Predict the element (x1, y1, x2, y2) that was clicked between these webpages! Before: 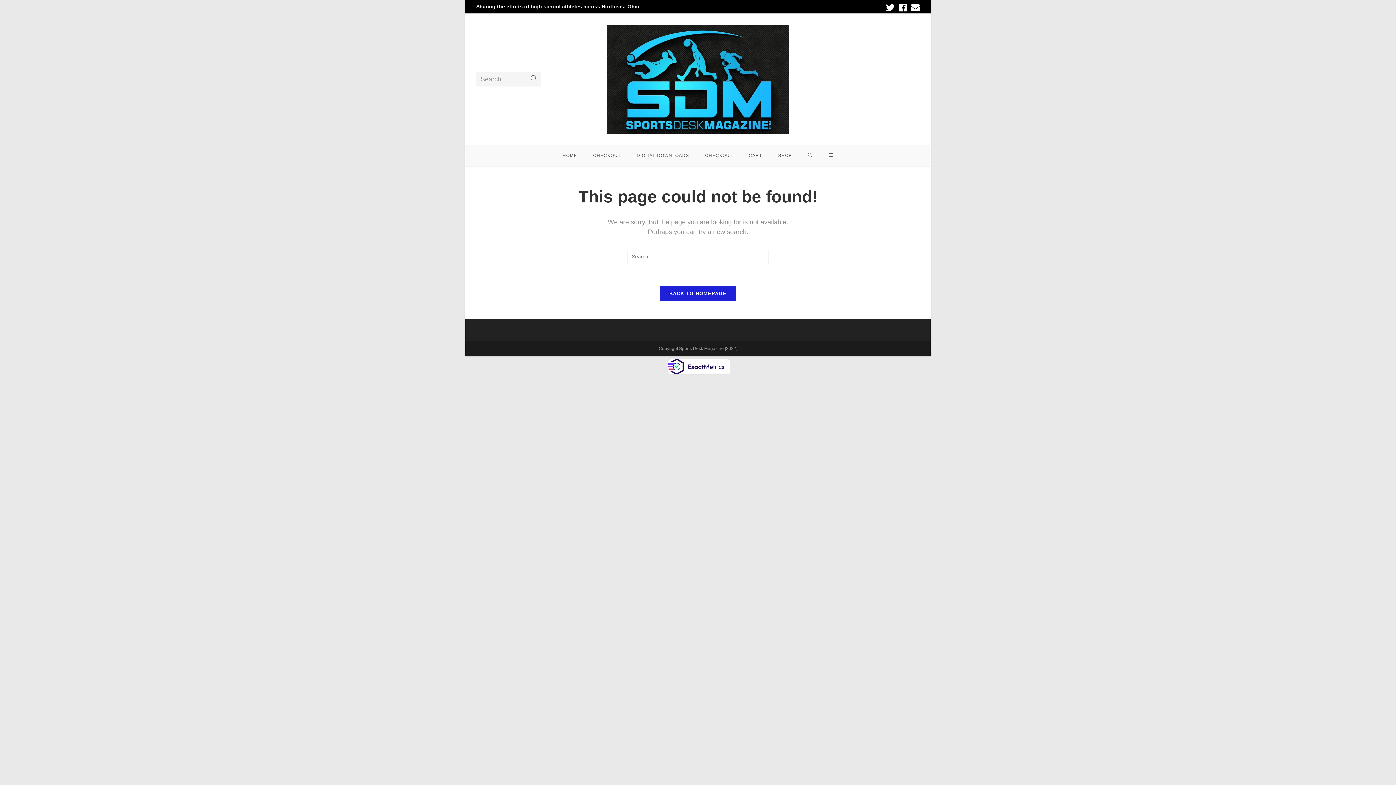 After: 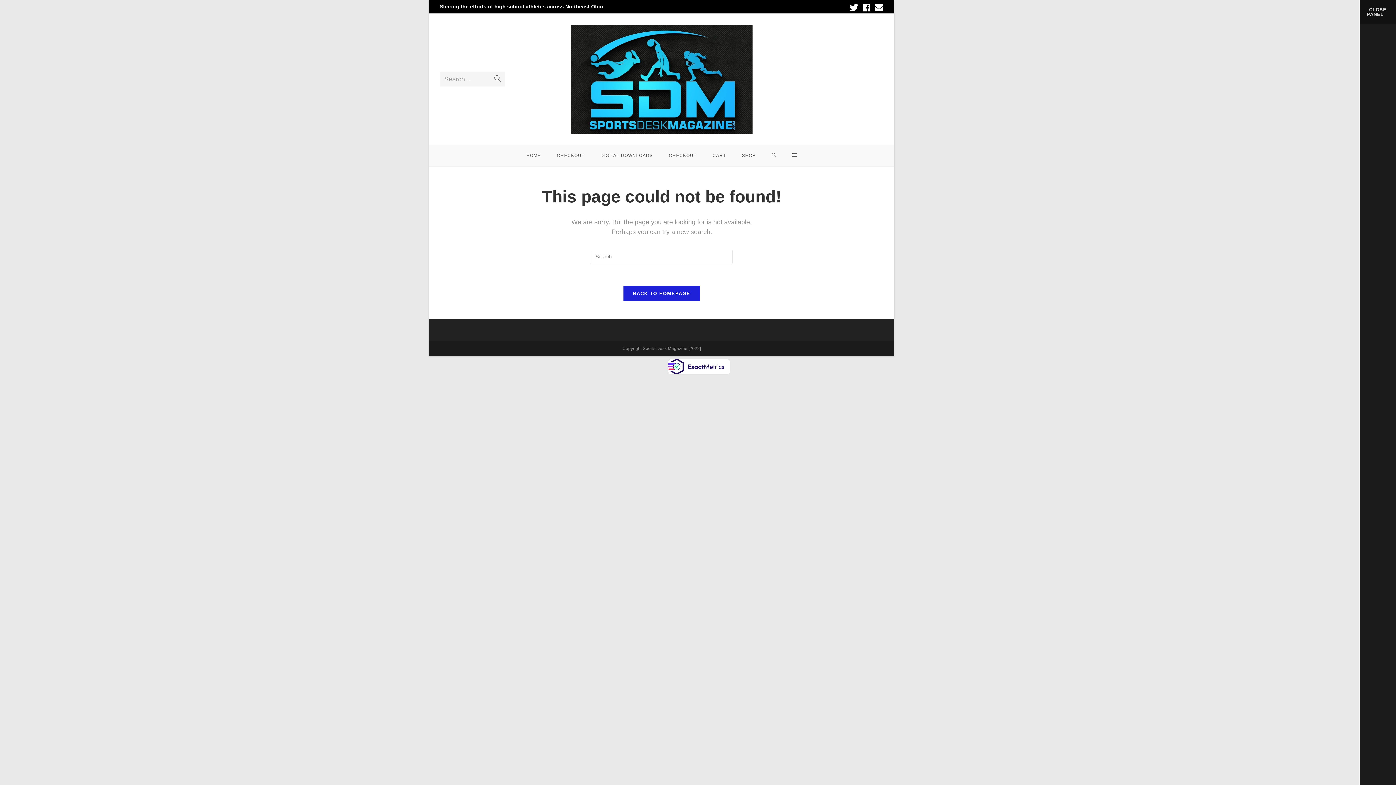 Action: bbox: (820, 144, 841, 166)